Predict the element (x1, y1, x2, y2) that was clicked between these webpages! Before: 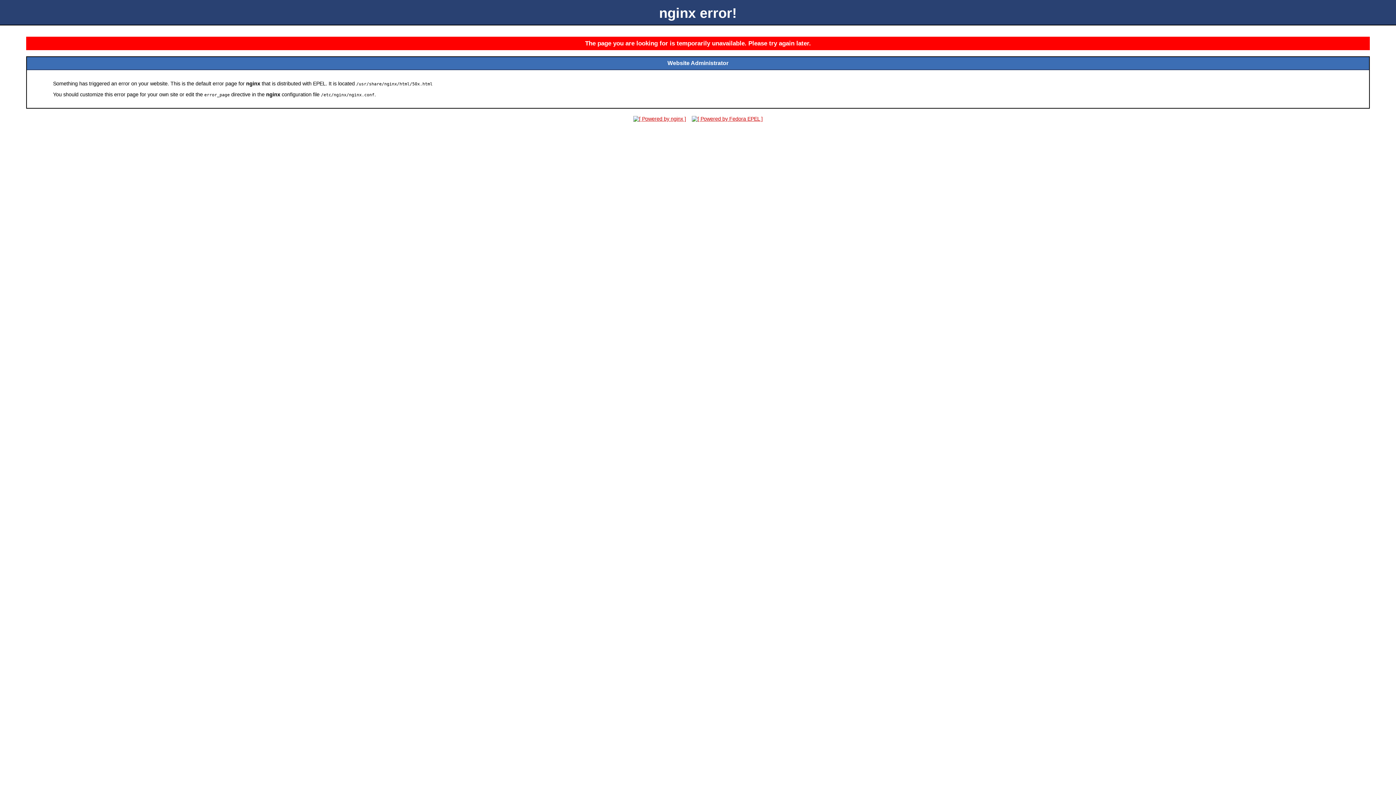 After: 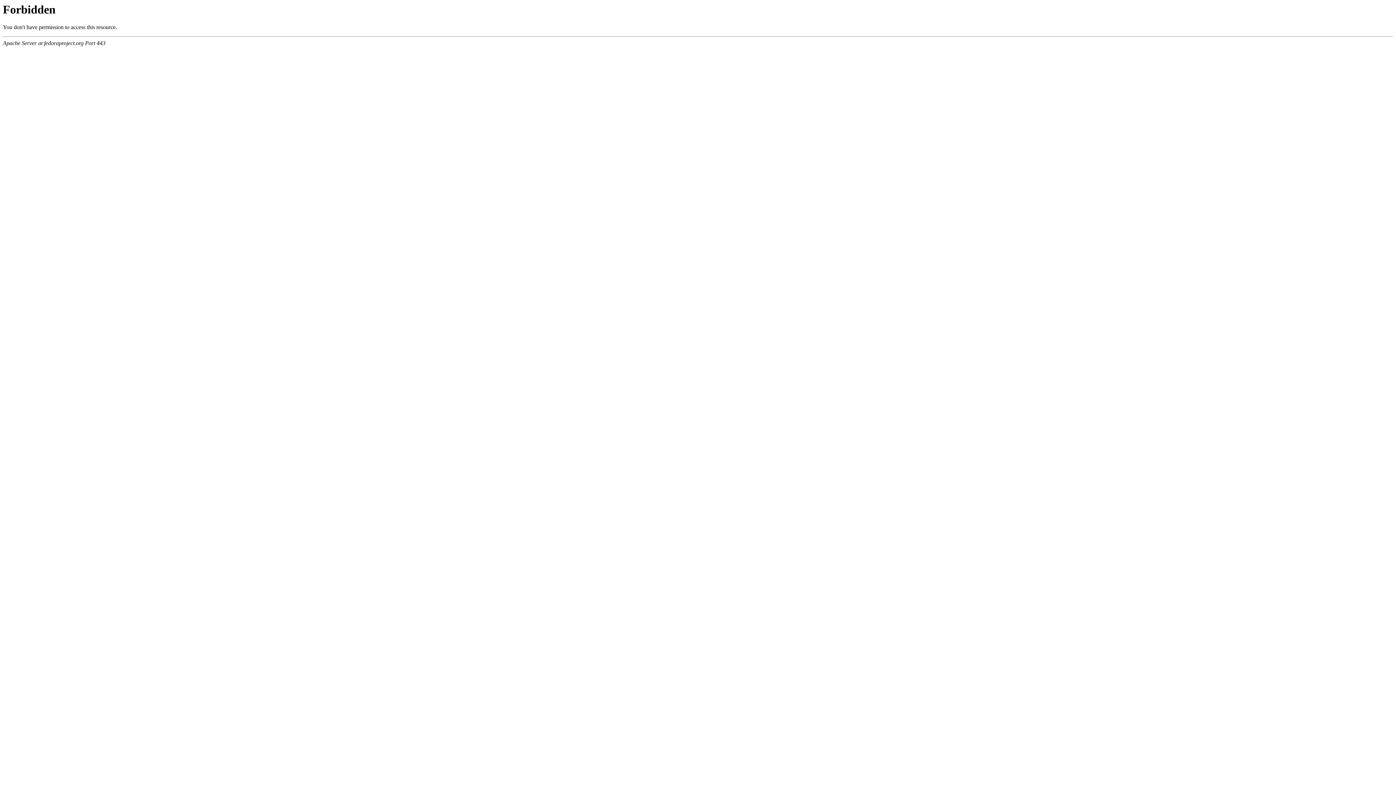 Action: bbox: (689, 116, 765, 121)